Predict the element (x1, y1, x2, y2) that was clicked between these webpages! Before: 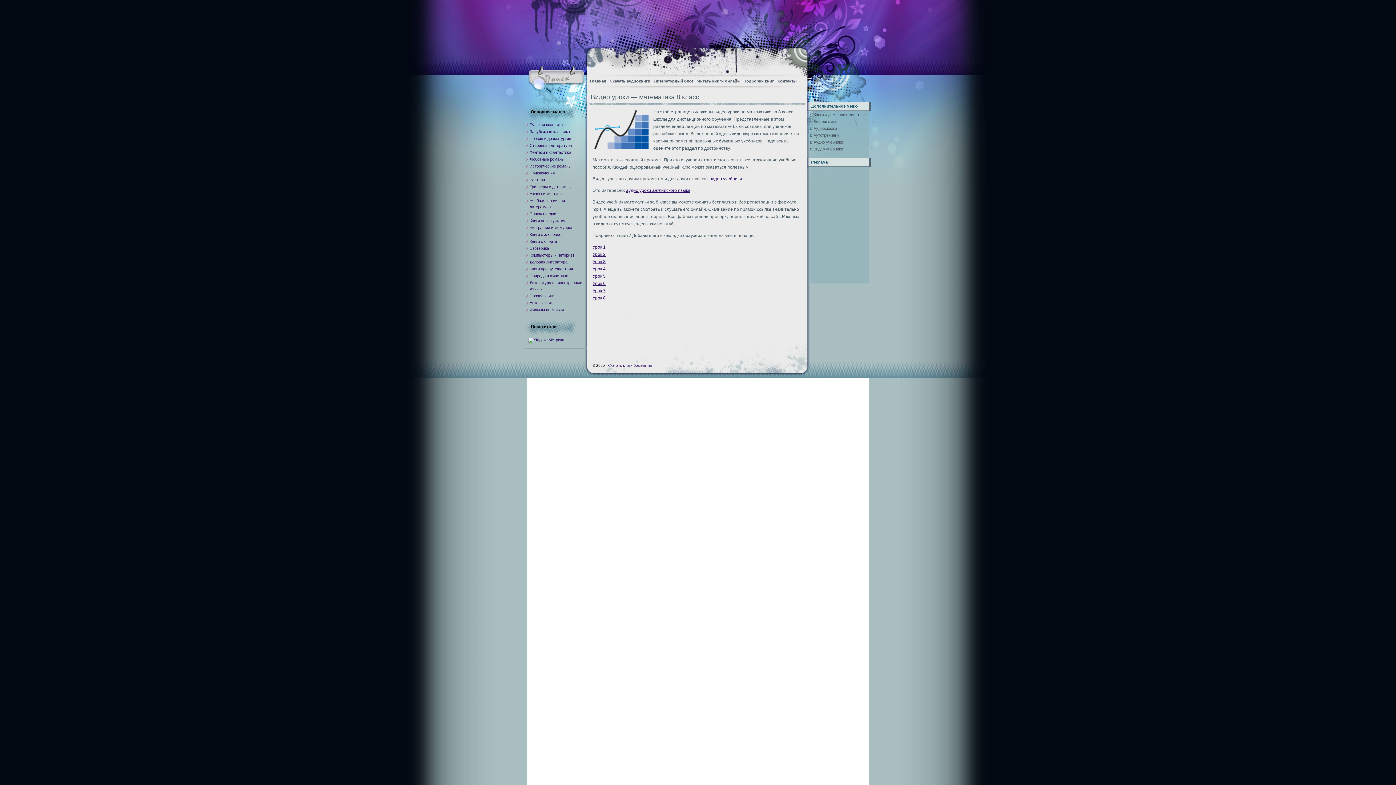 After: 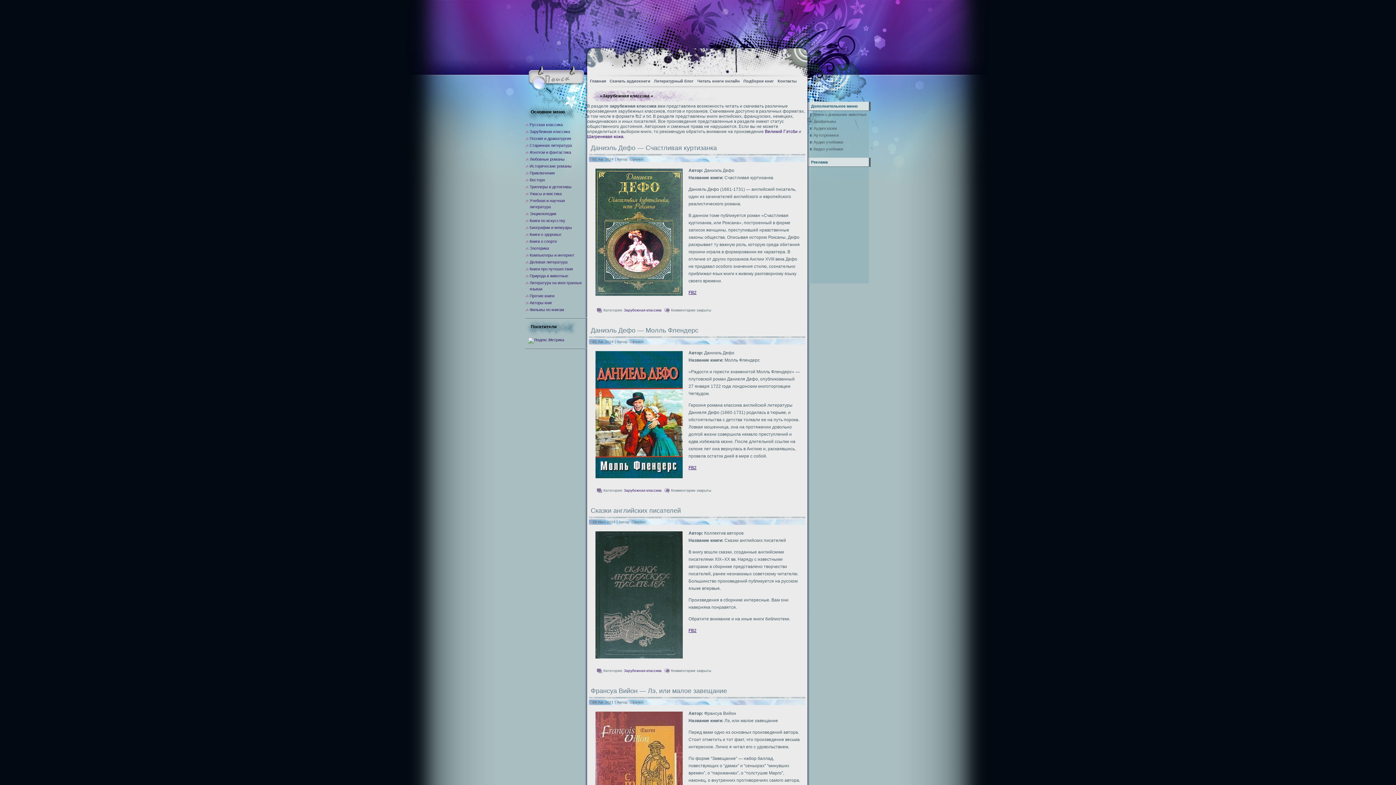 Action: label: Зарубежная классика bbox: (529, 129, 570, 133)